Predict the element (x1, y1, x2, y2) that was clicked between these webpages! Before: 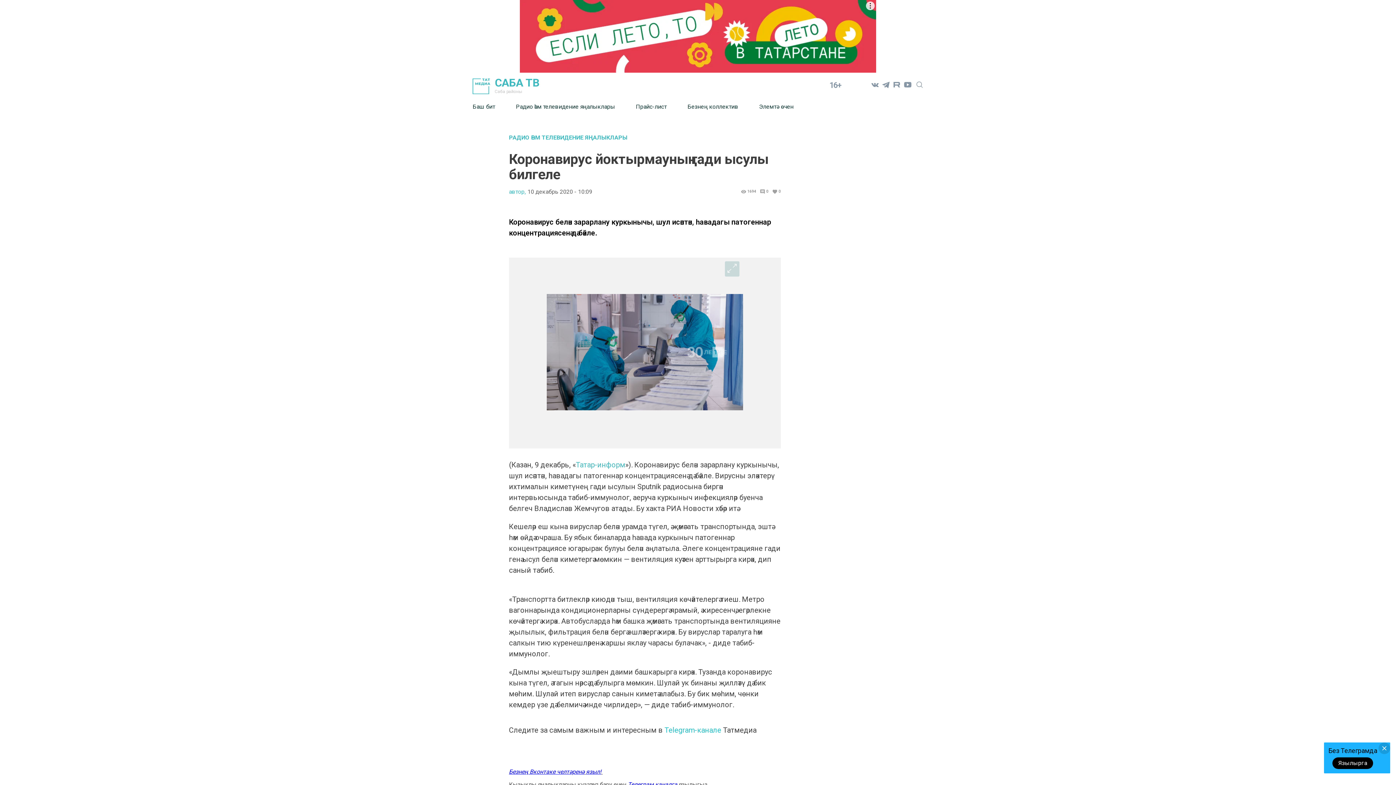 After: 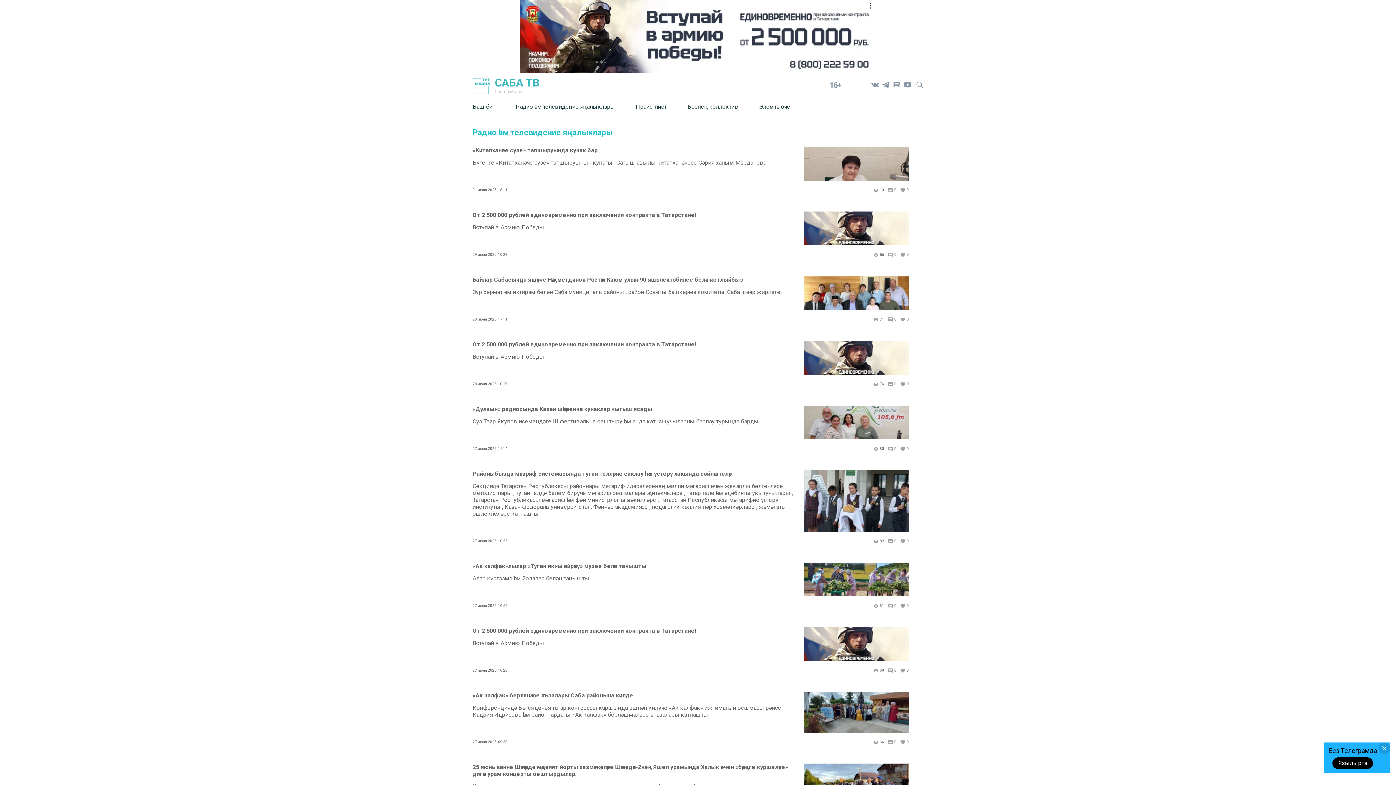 Action: bbox: (516, 97, 636, 115) label: Радио һәм телевидение яңалыклары